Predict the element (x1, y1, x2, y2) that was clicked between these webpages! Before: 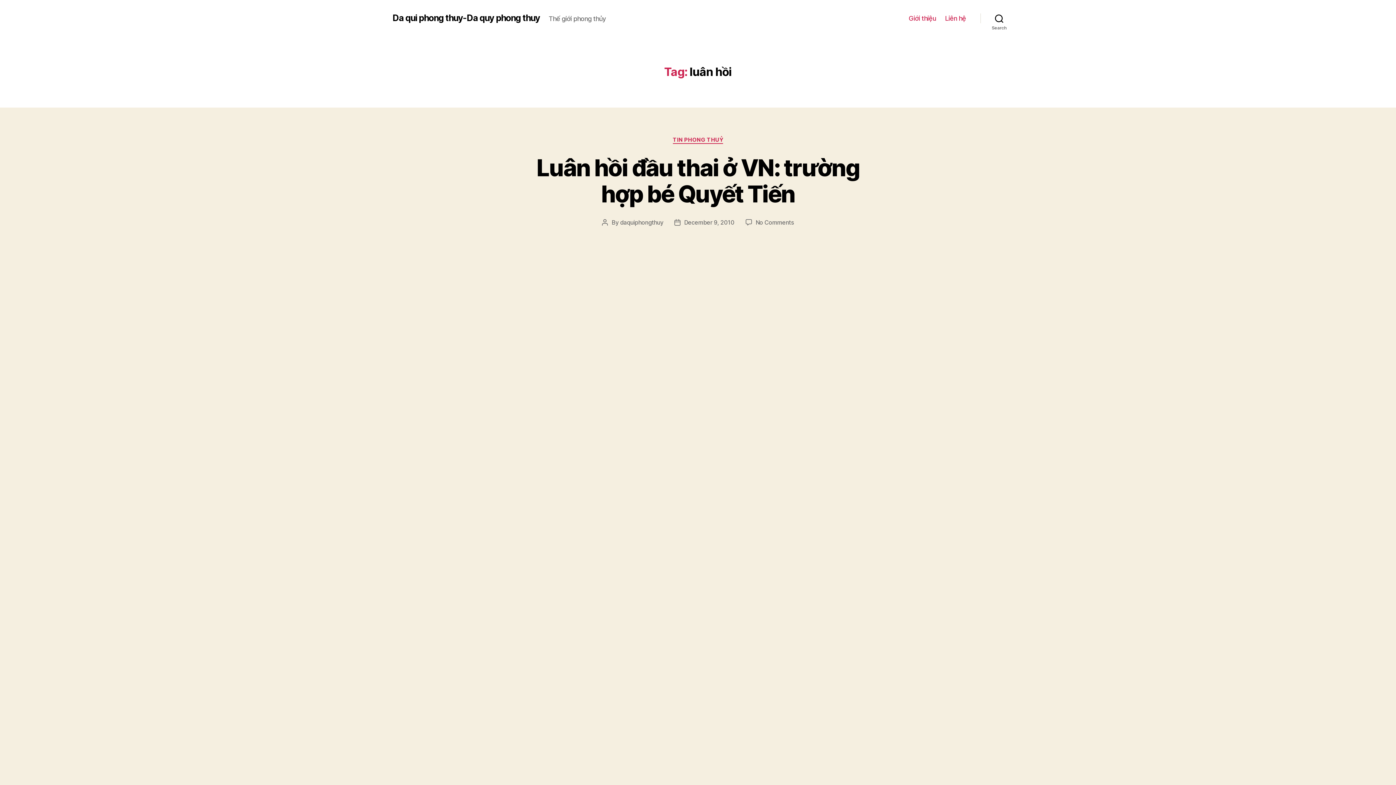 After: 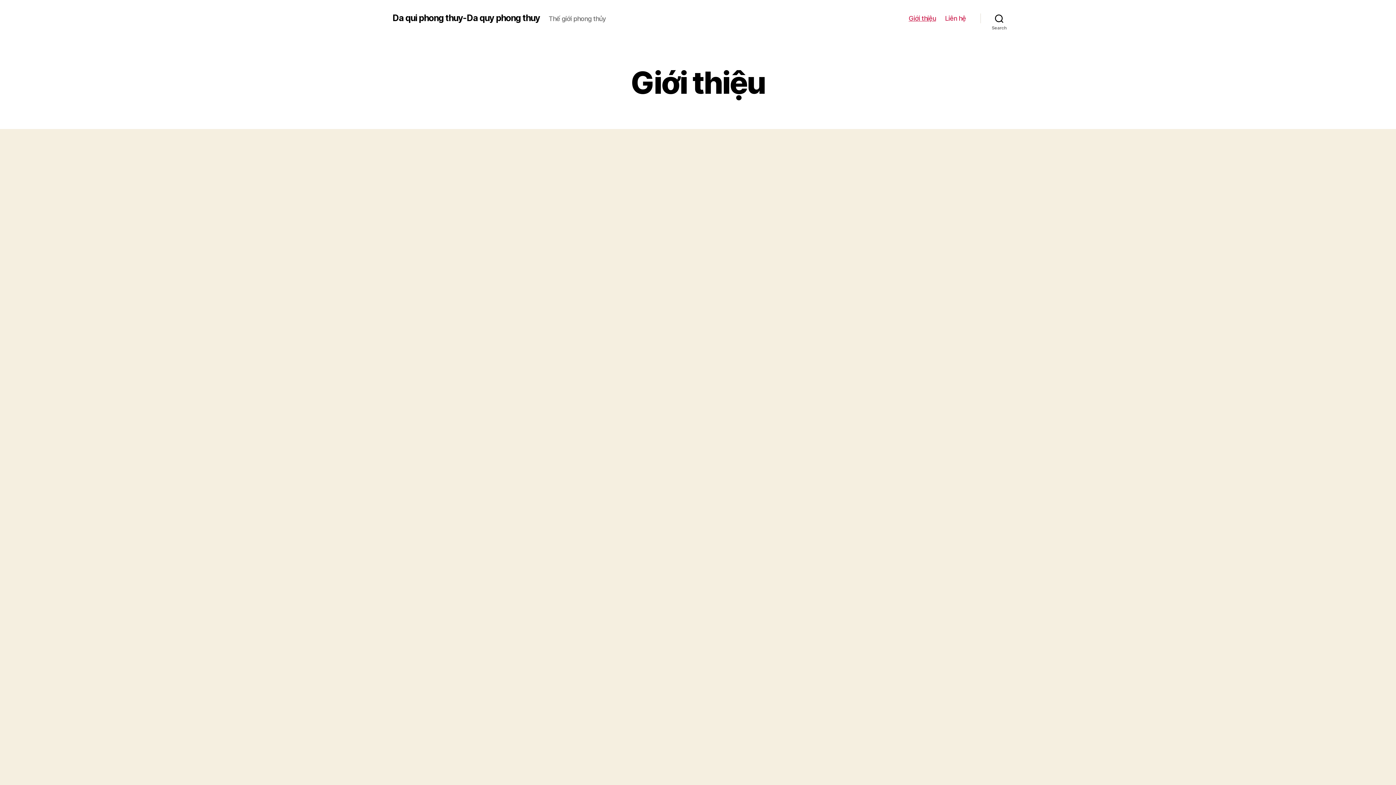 Action: label: Giới thiệu bbox: (908, 14, 936, 22)